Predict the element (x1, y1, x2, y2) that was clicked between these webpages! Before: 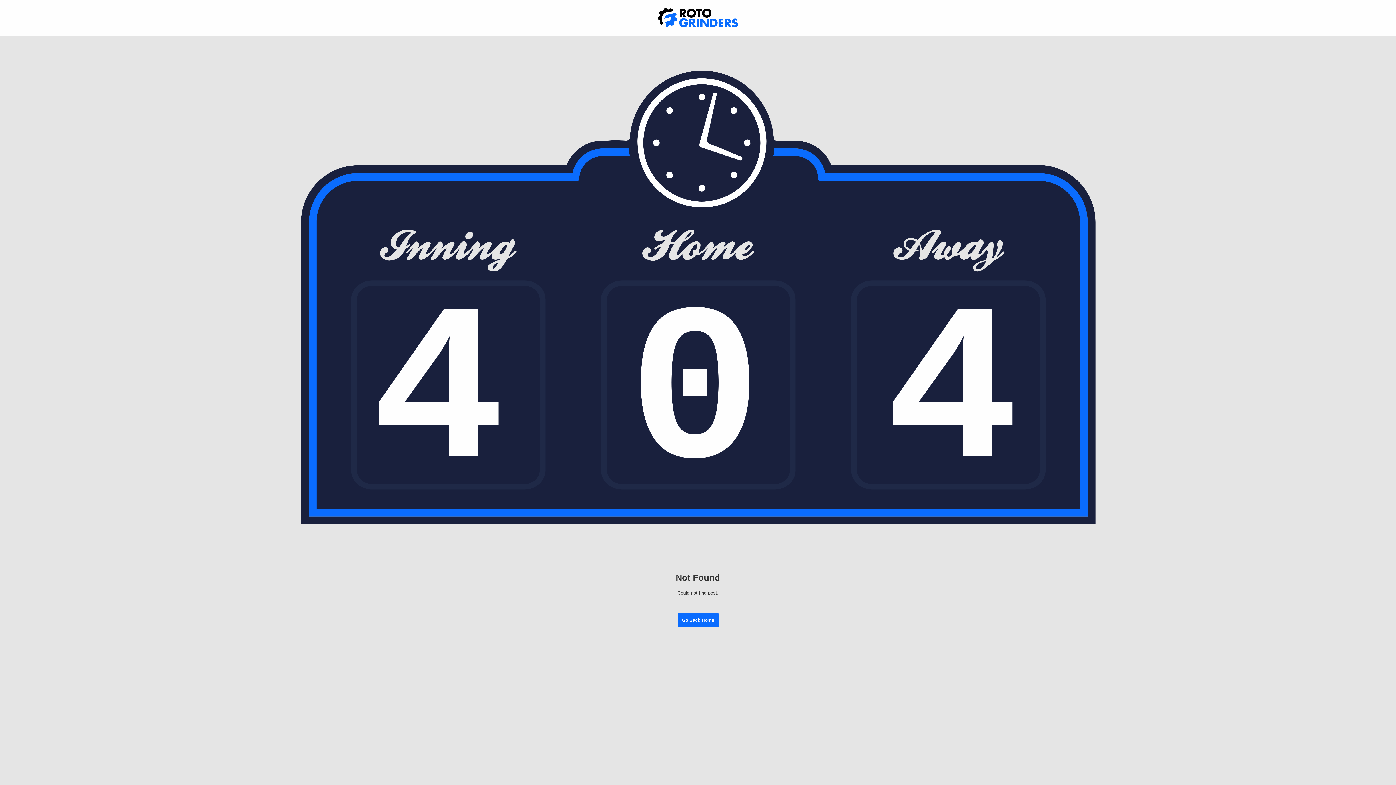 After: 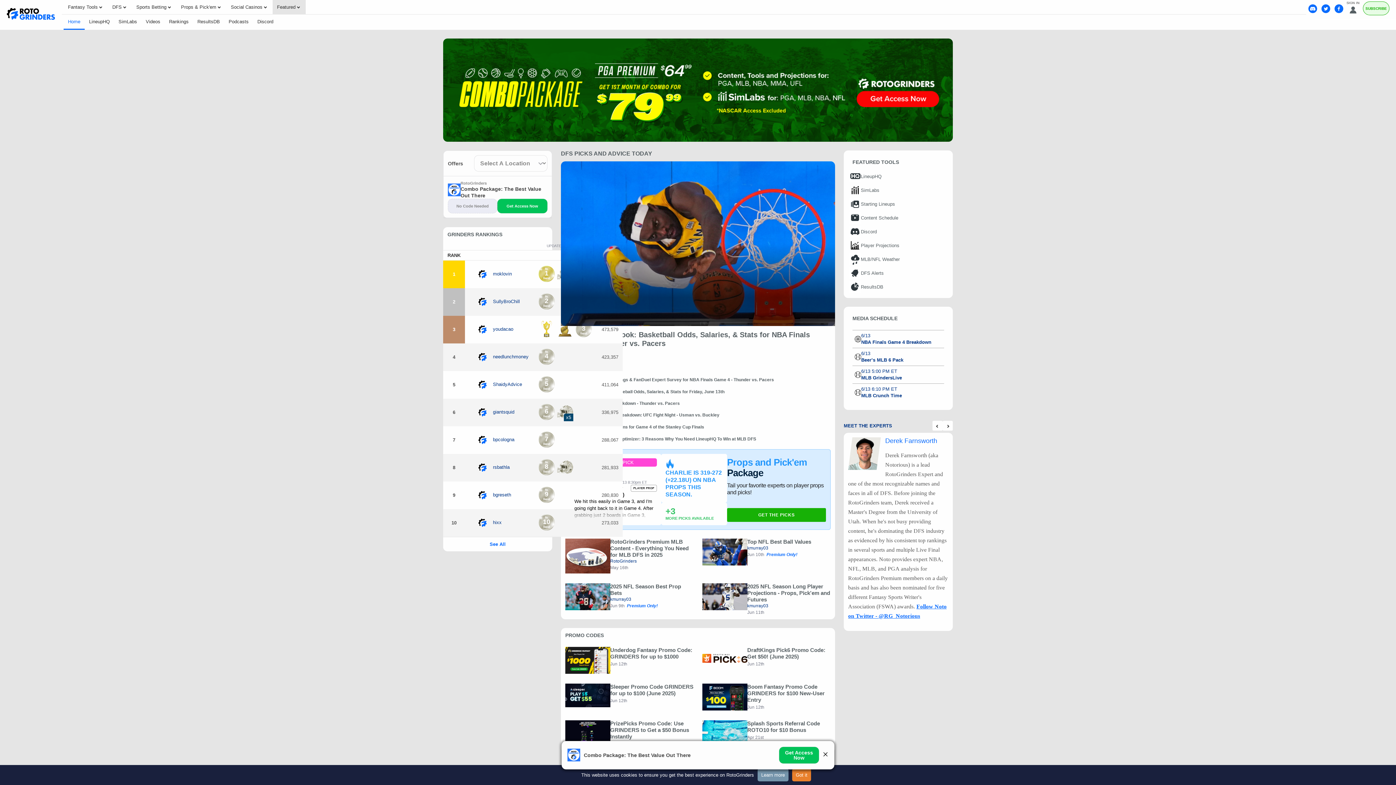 Action: bbox: (652, 4, 743, 32)